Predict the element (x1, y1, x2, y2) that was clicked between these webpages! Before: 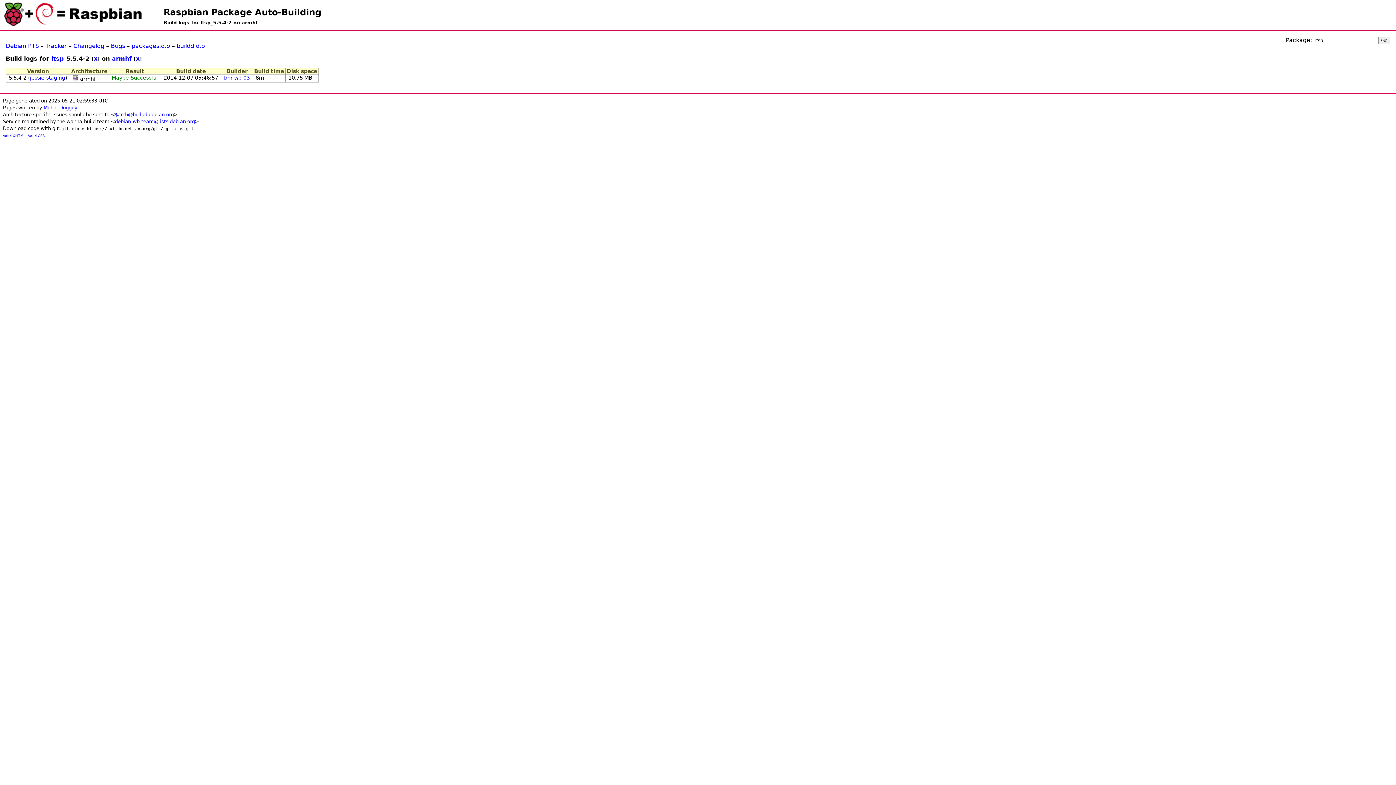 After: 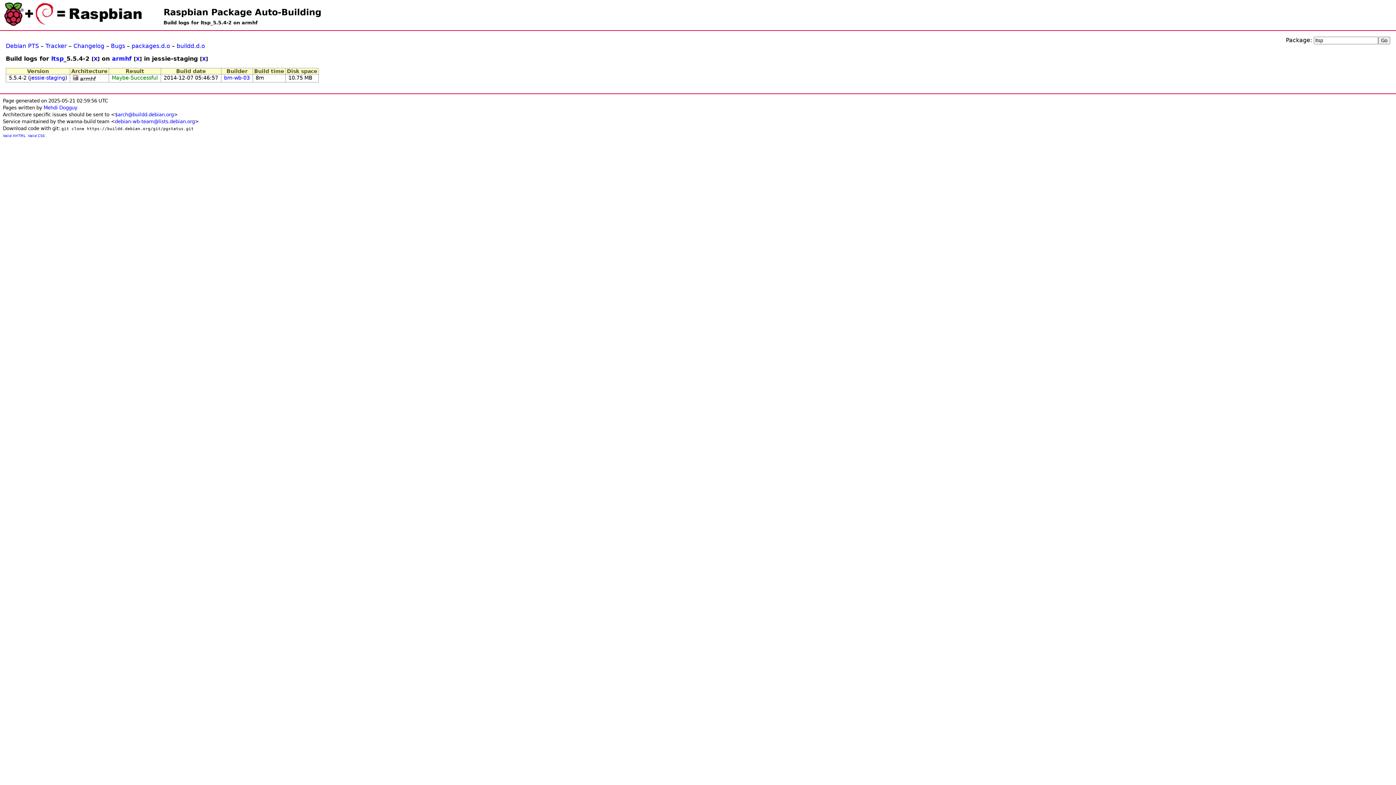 Action: bbox: (29, 74, 65, 80) label: jessie-staging